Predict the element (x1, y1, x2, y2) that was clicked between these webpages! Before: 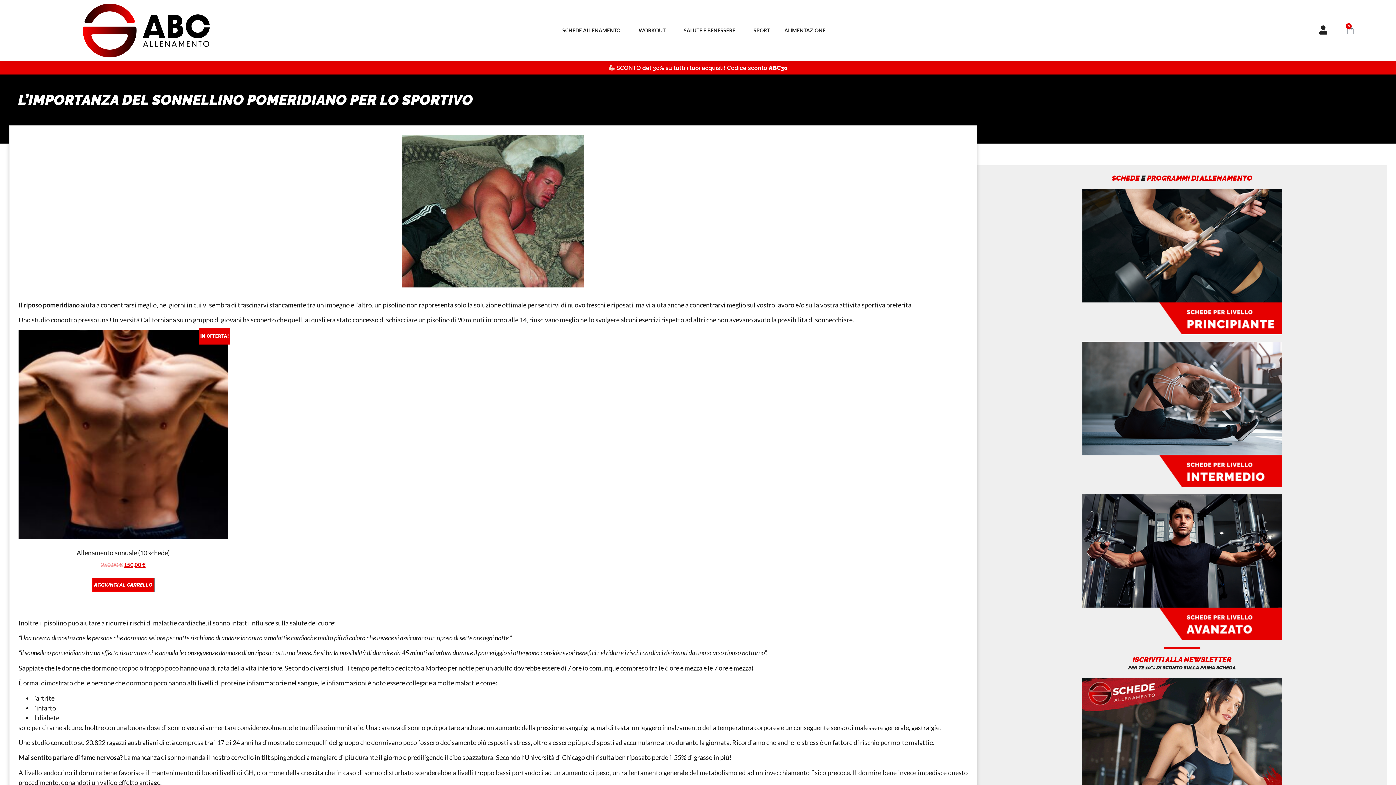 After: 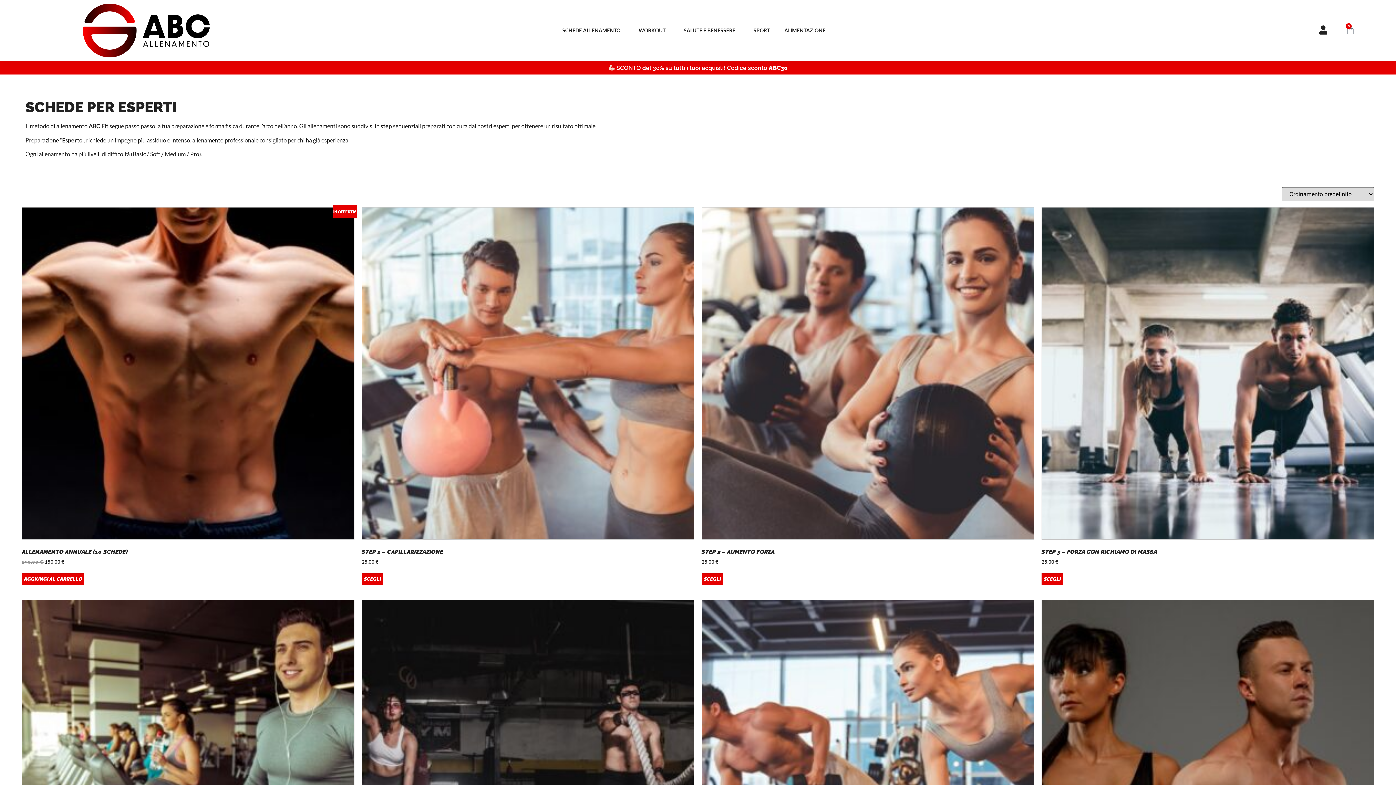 Action: bbox: (1082, 494, 1282, 640)